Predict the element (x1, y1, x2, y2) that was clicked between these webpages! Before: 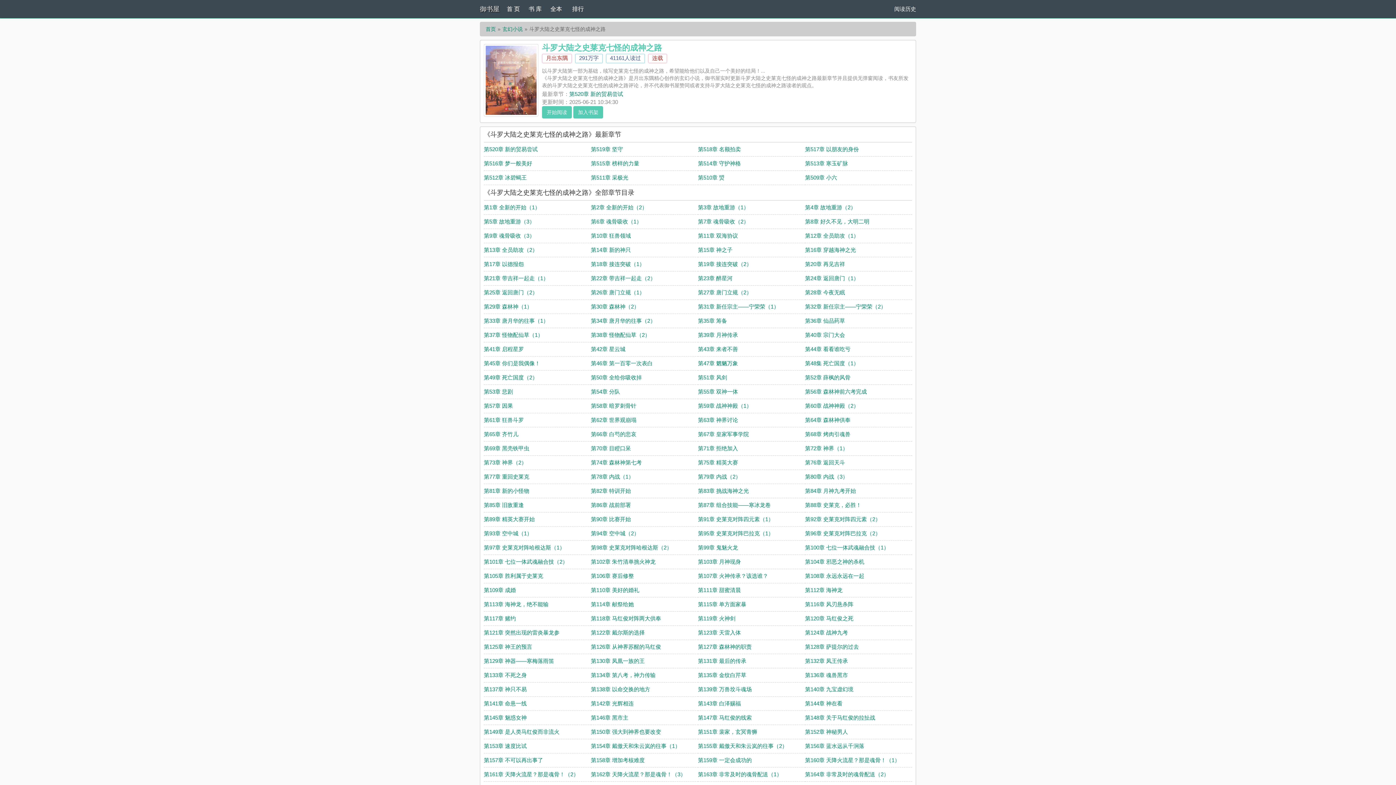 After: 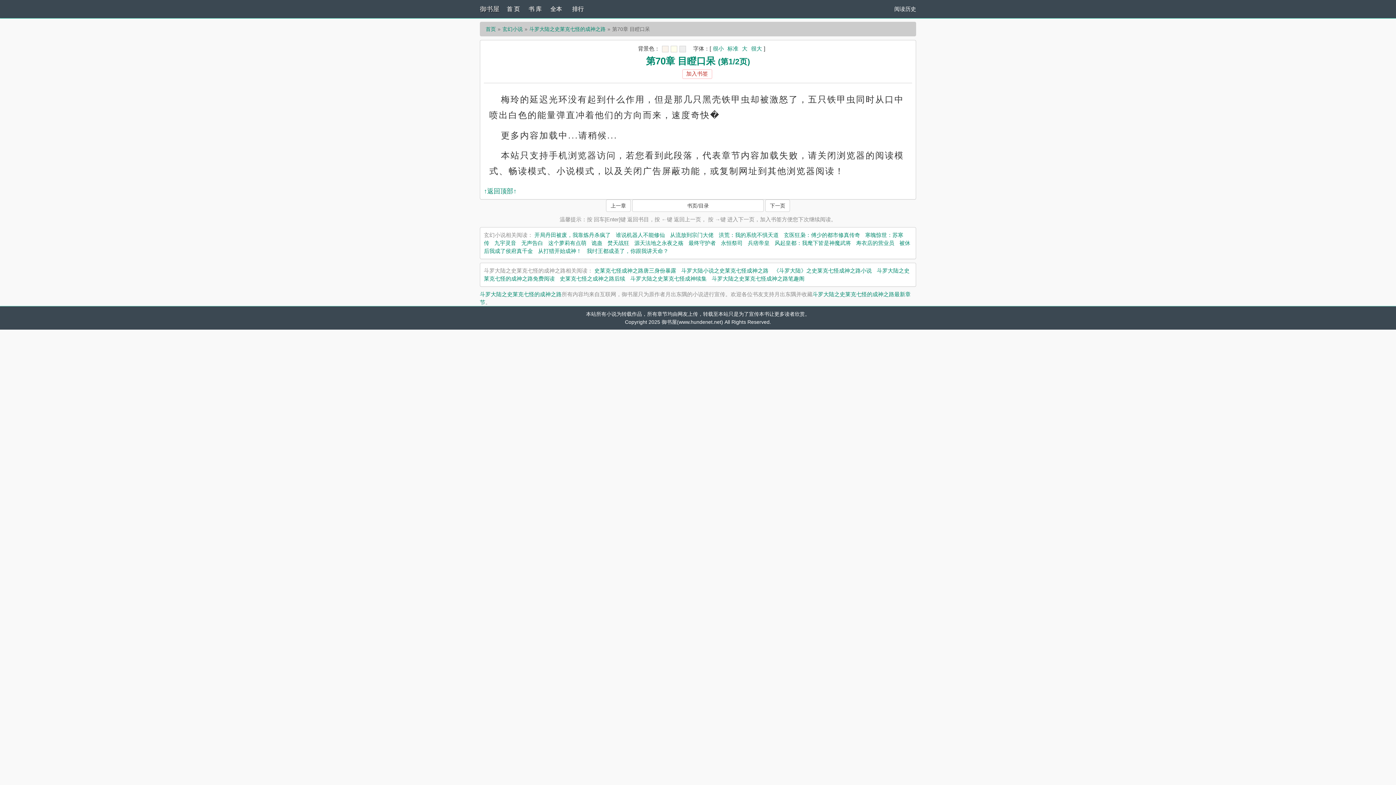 Action: label: 第70章 目瞪口呆 bbox: (591, 445, 631, 451)